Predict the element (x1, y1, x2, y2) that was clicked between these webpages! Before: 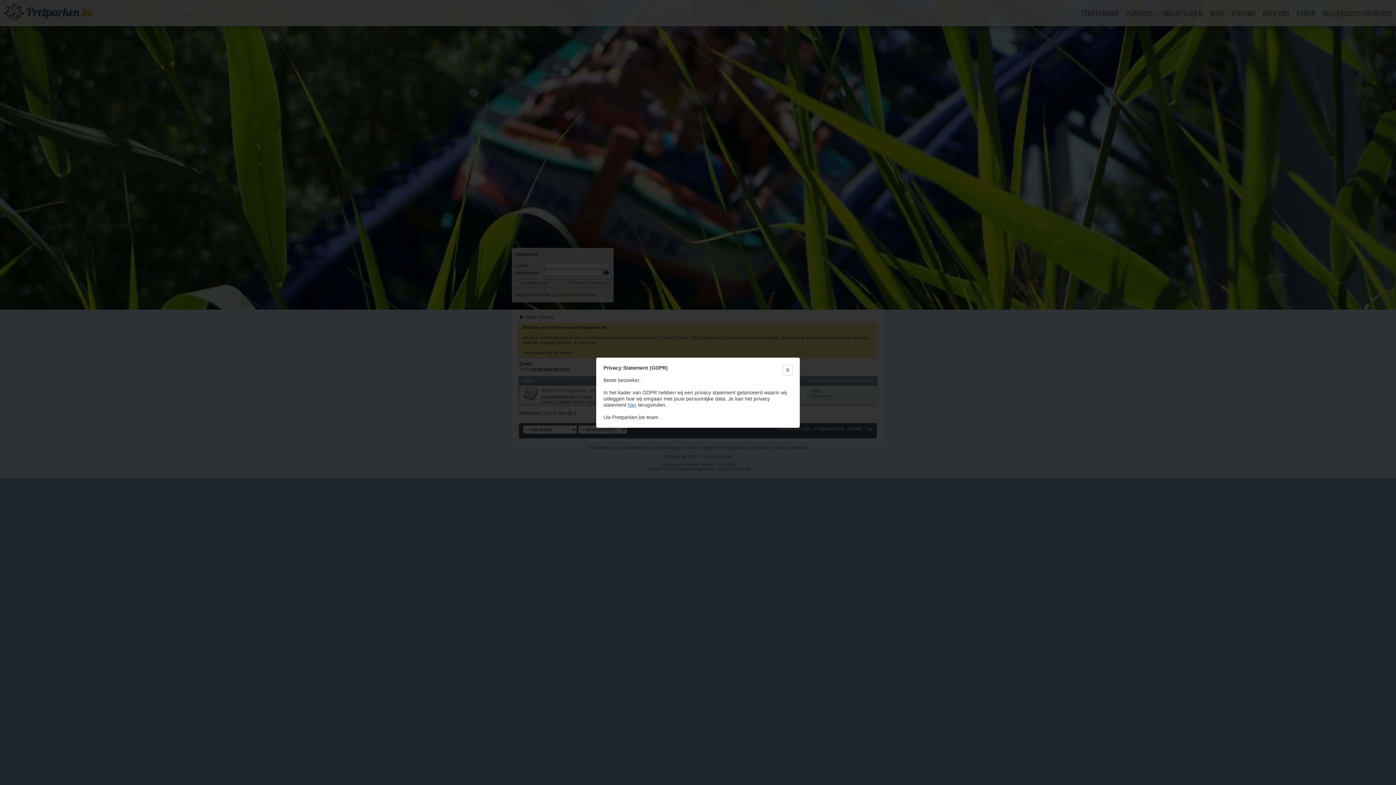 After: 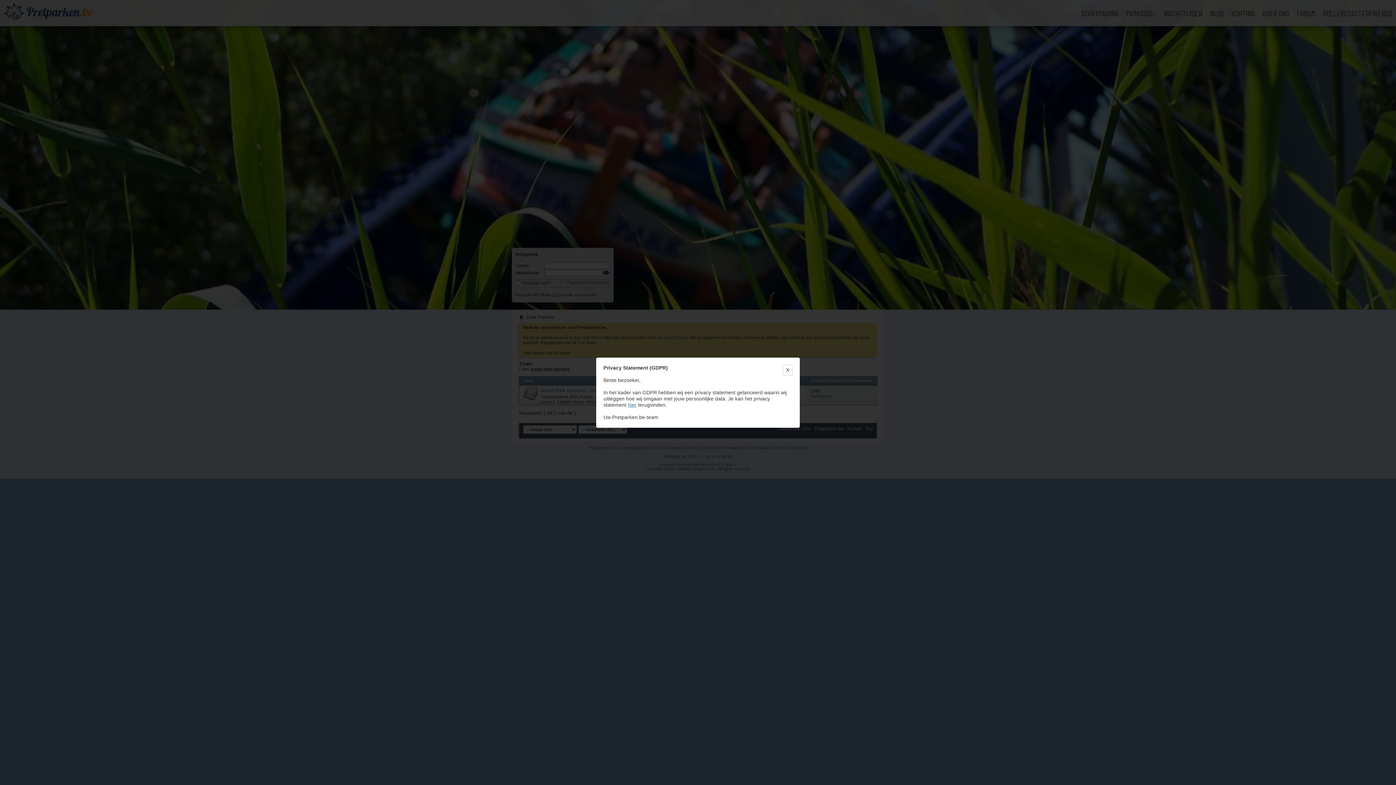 Action: label: hier bbox: (628, 402, 636, 407)